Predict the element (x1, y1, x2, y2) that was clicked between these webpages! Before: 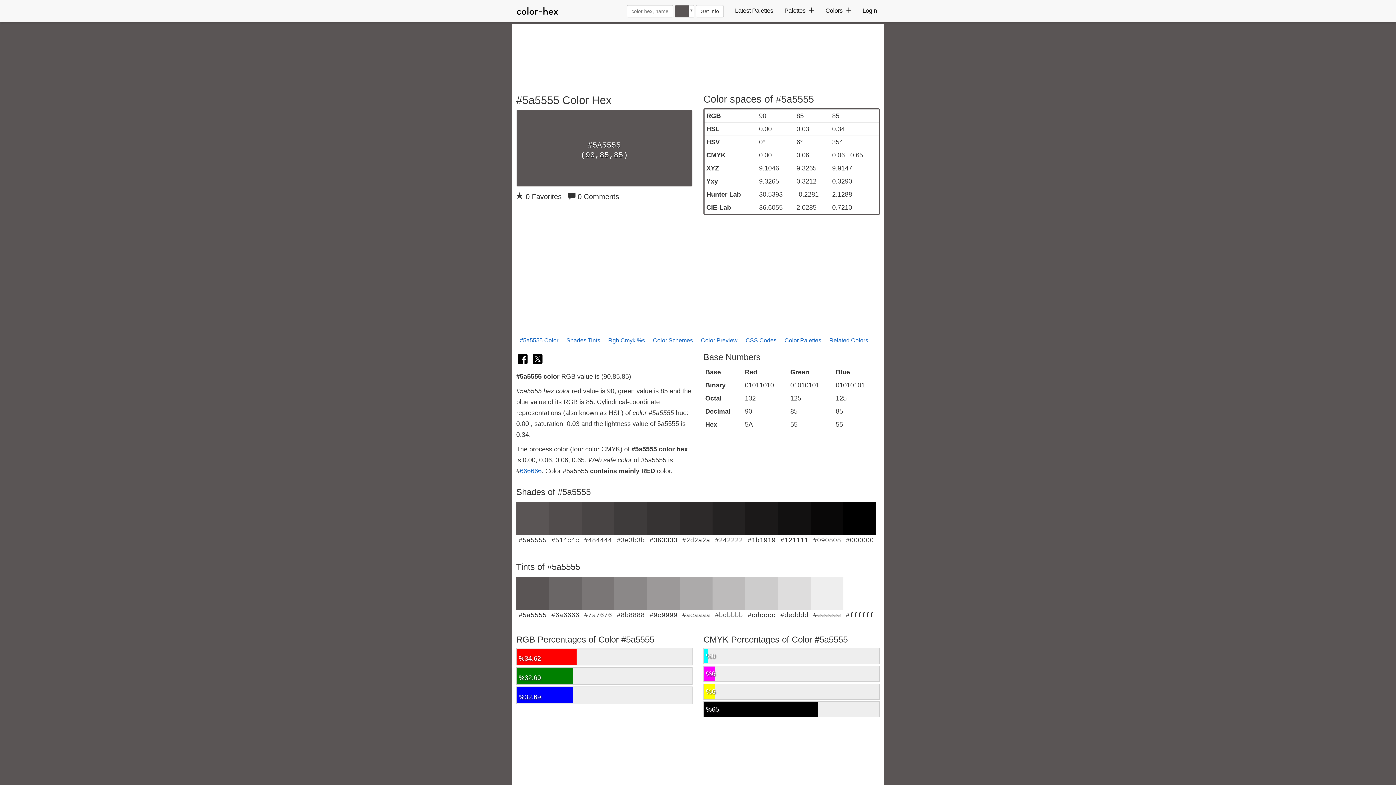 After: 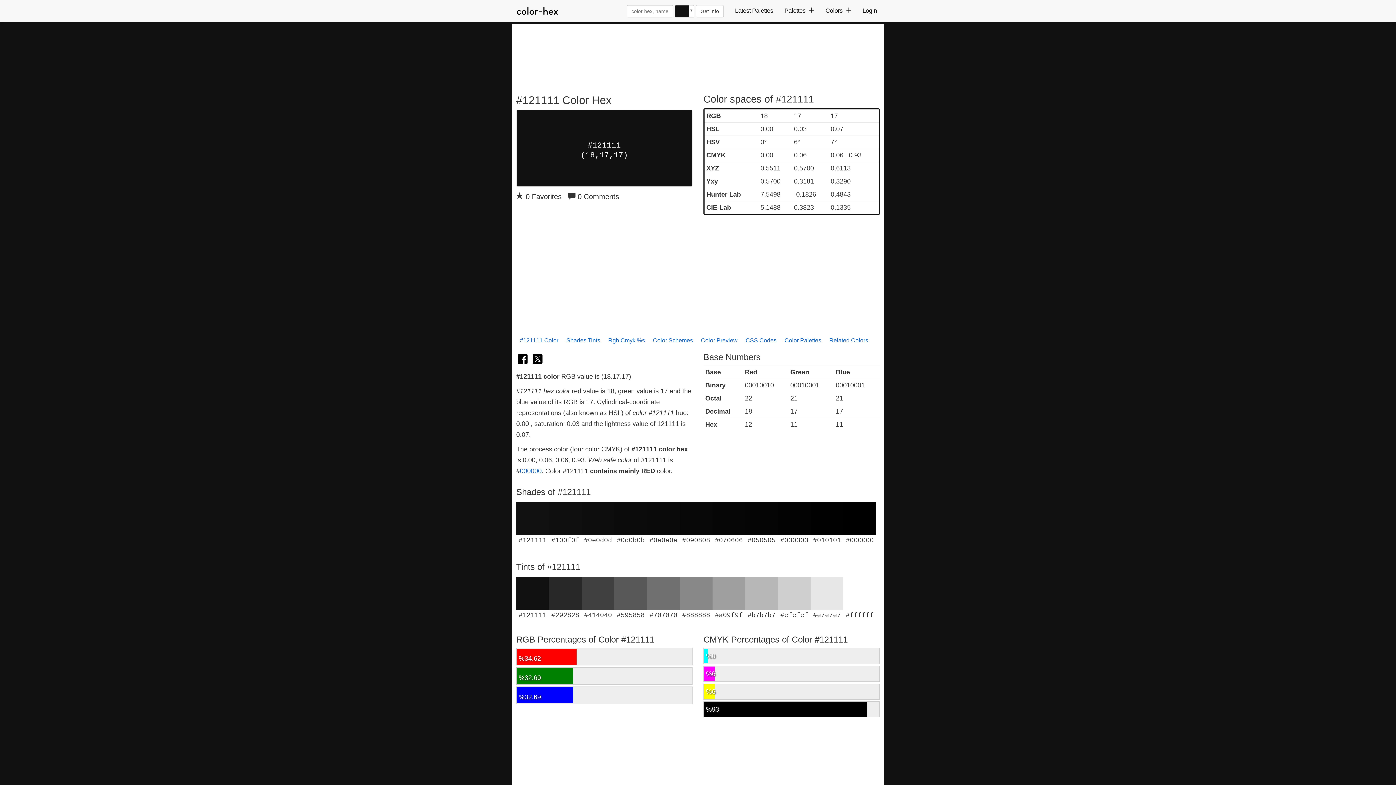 Action: bbox: (778, 502, 810, 544) label: #121111